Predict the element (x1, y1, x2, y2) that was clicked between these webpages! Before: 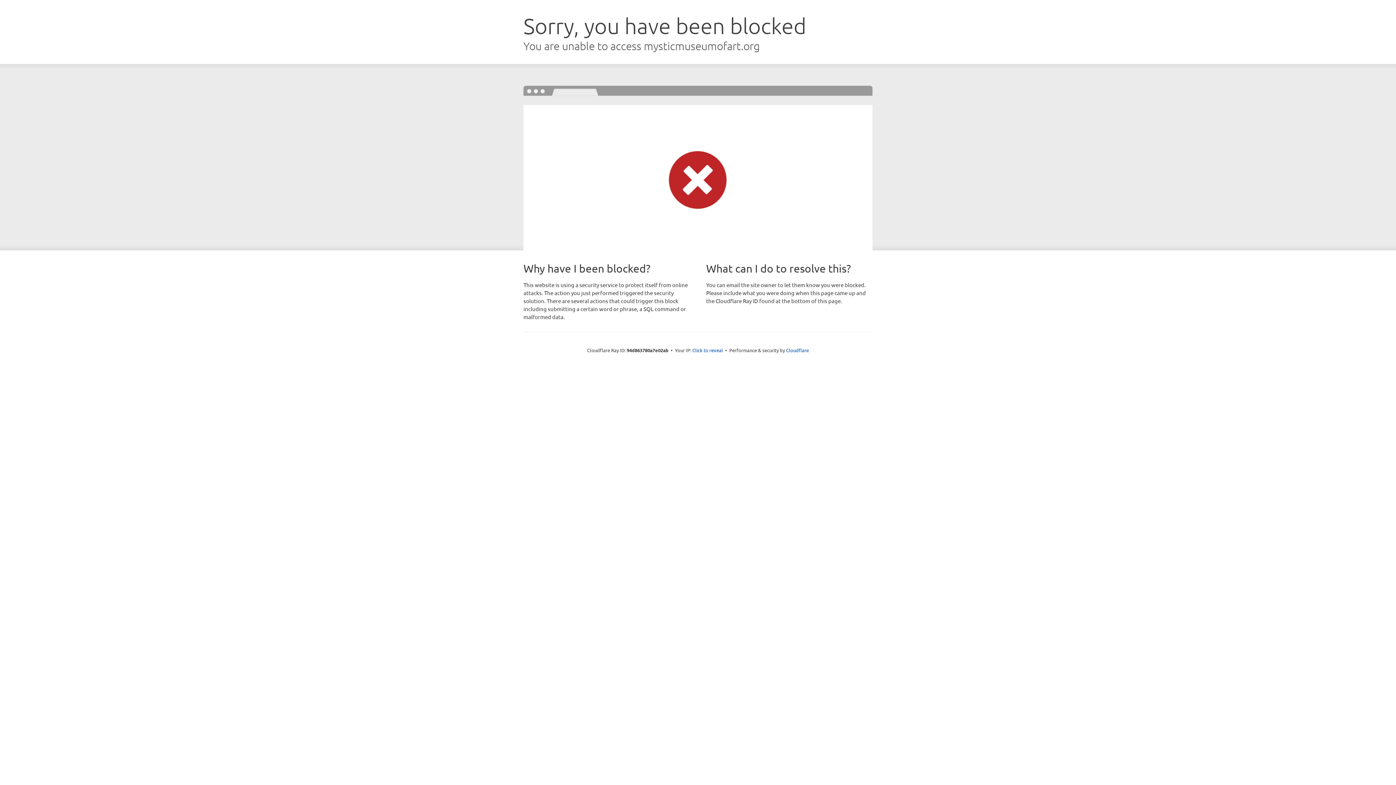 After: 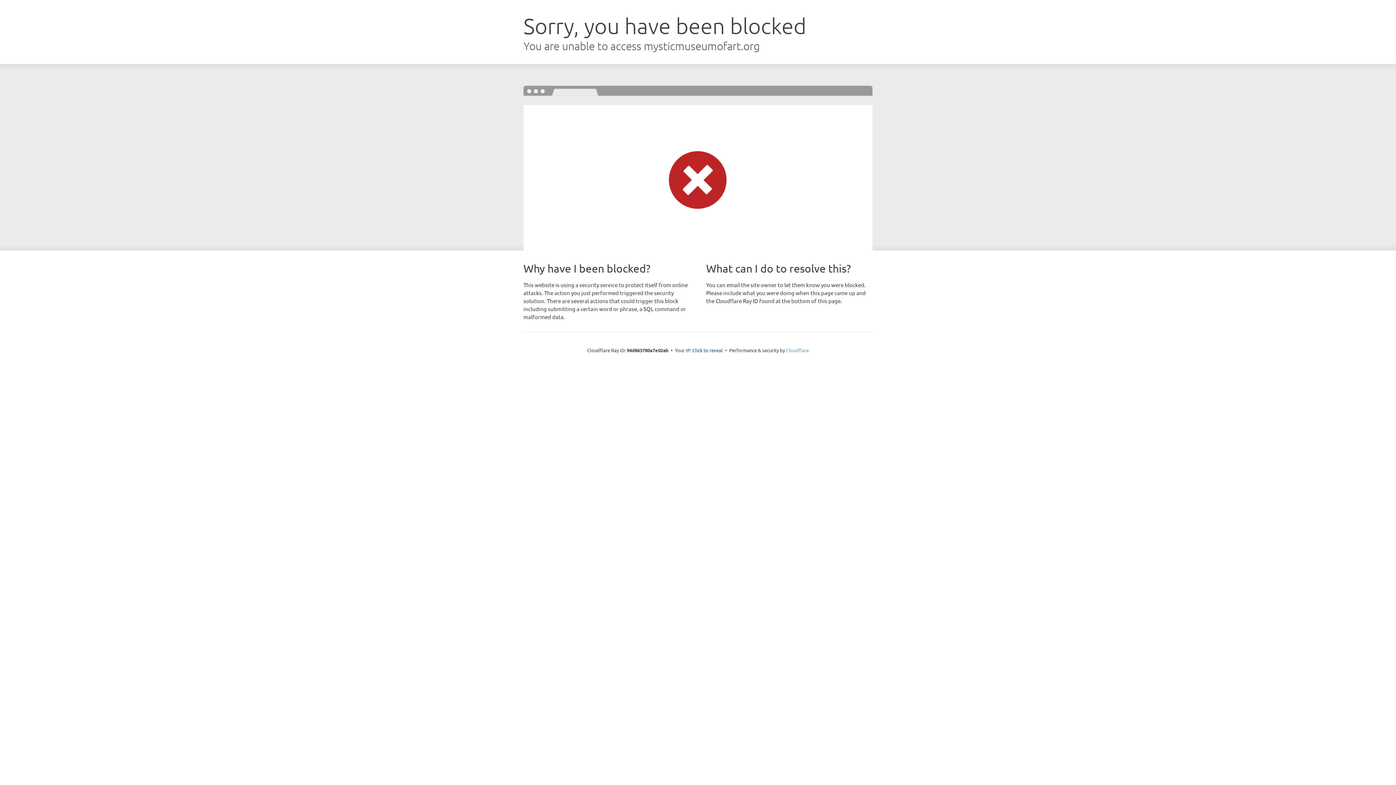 Action: label: Cloudflare bbox: (786, 347, 809, 353)